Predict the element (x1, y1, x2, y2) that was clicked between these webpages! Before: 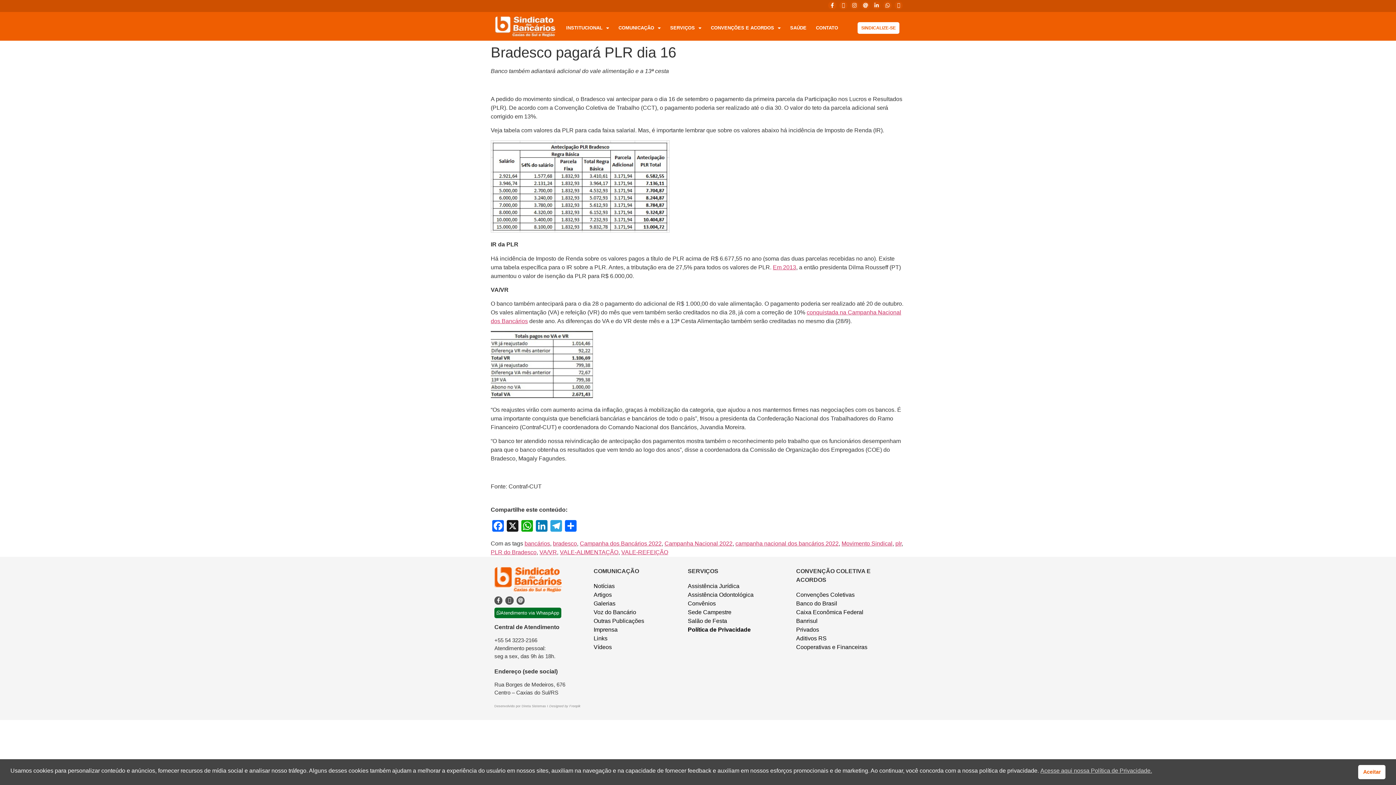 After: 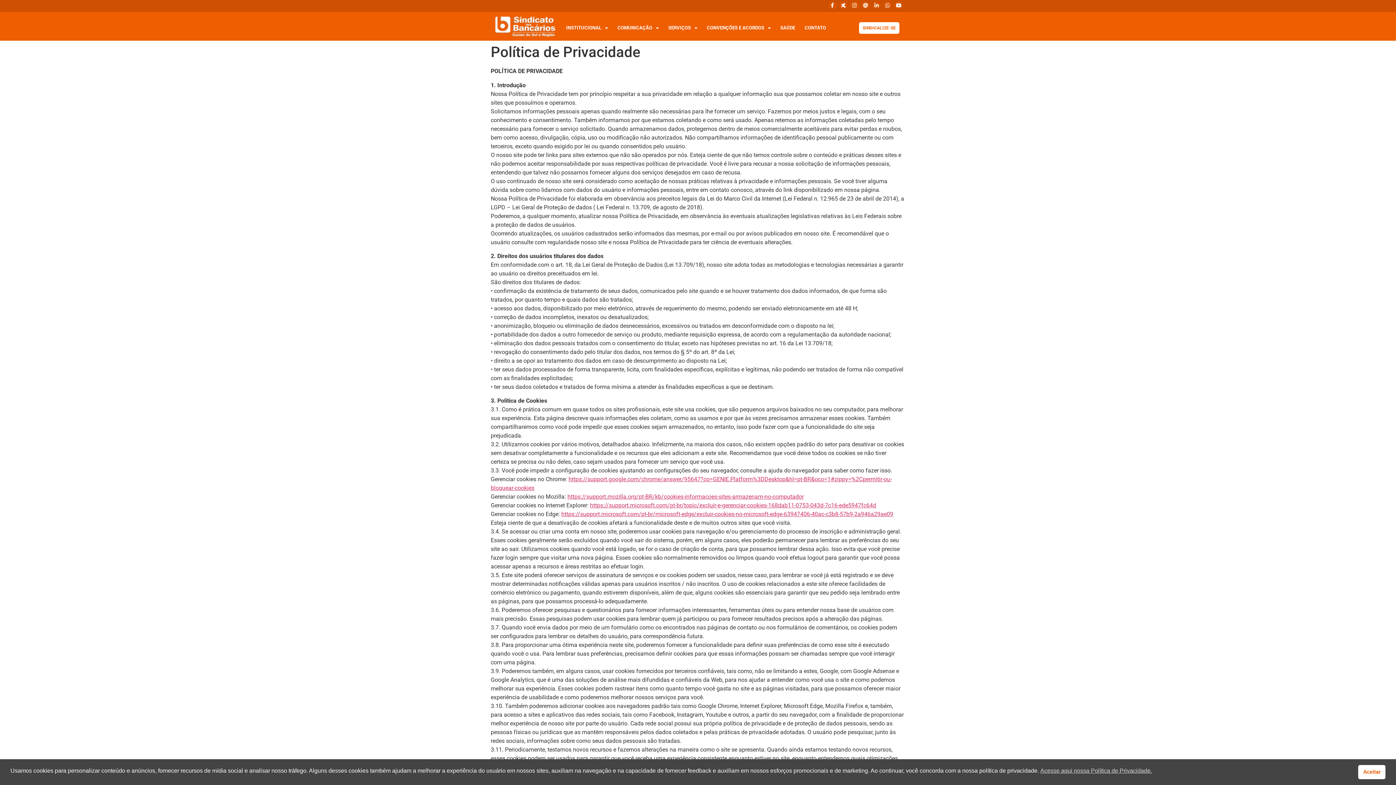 Action: bbox: (687, 626, 750, 632) label: Política de Privacidade